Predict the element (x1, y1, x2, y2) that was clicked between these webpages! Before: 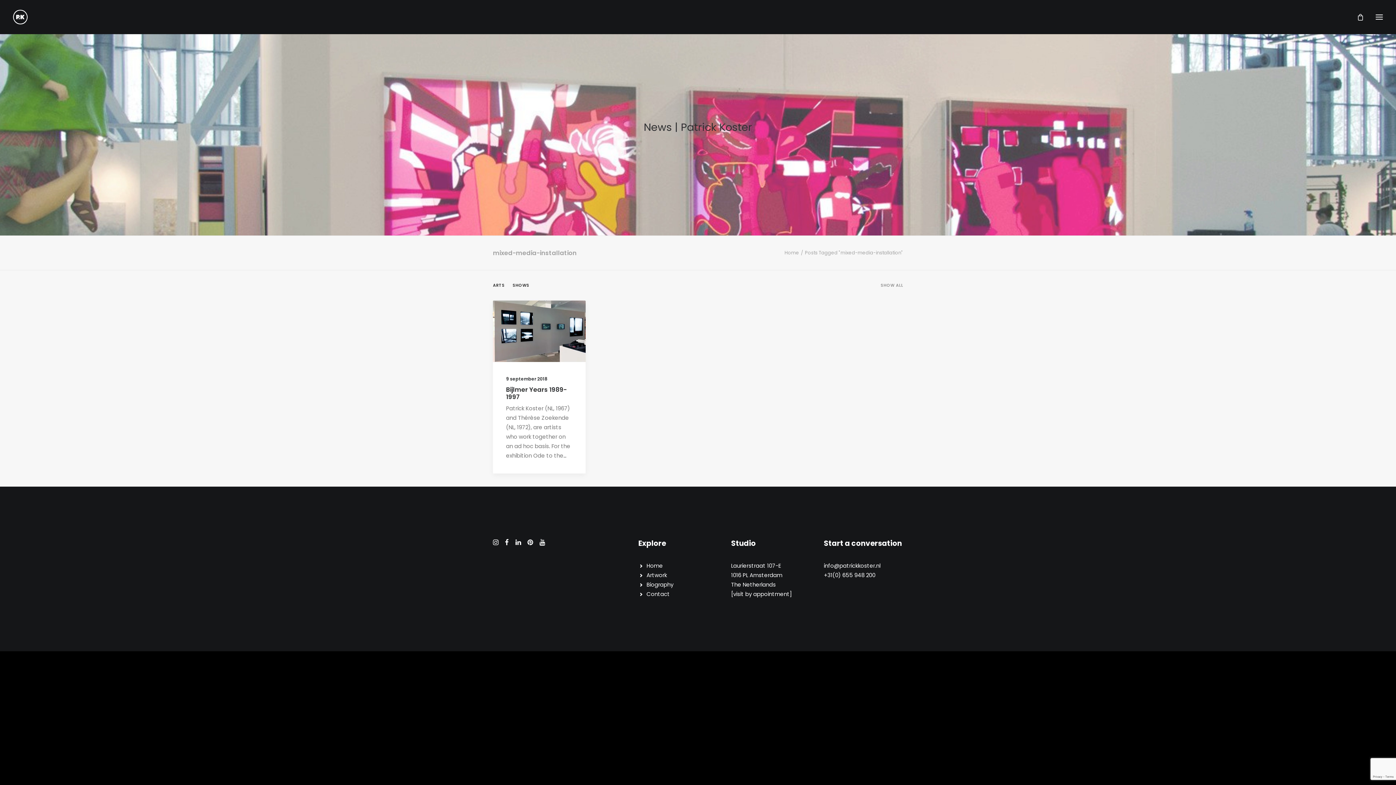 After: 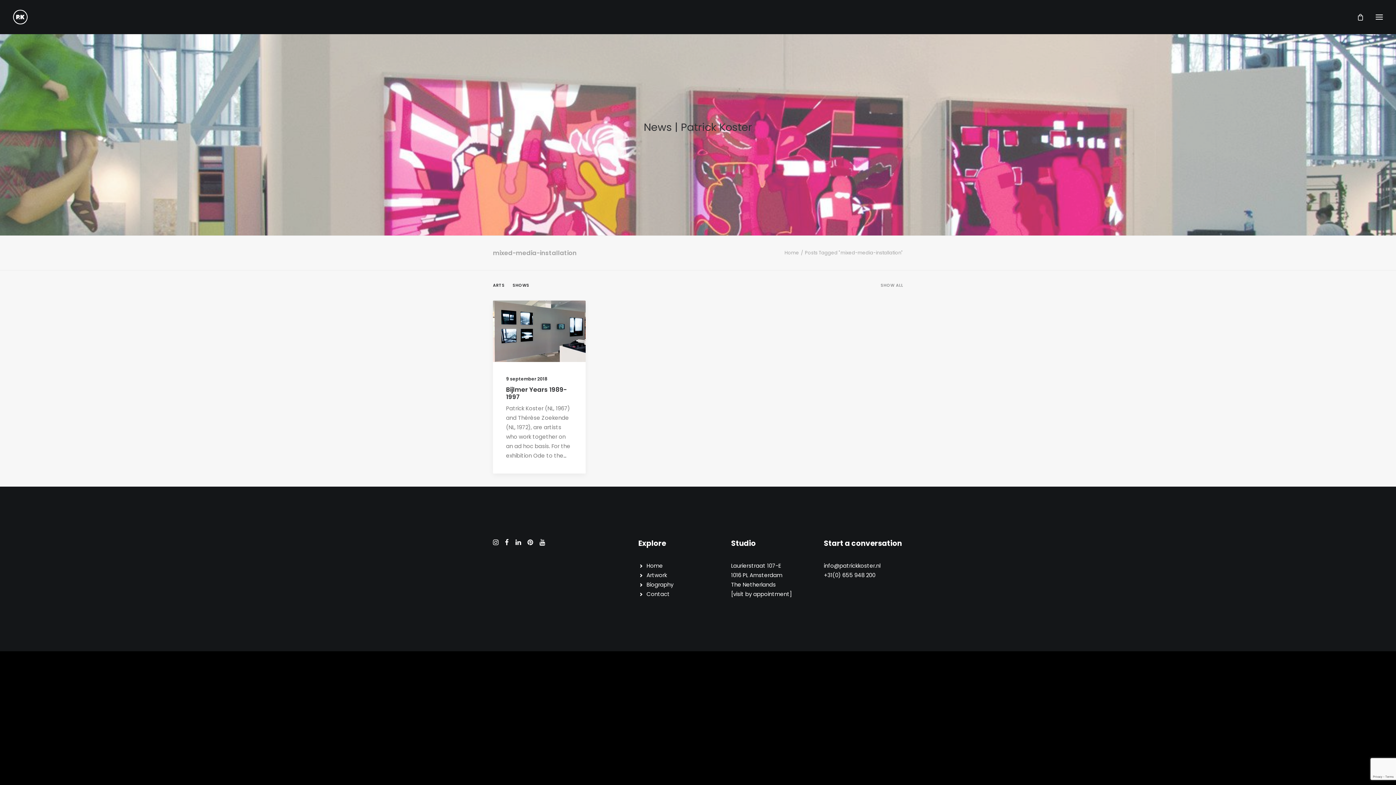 Action: bbox: (493, 539, 498, 547)